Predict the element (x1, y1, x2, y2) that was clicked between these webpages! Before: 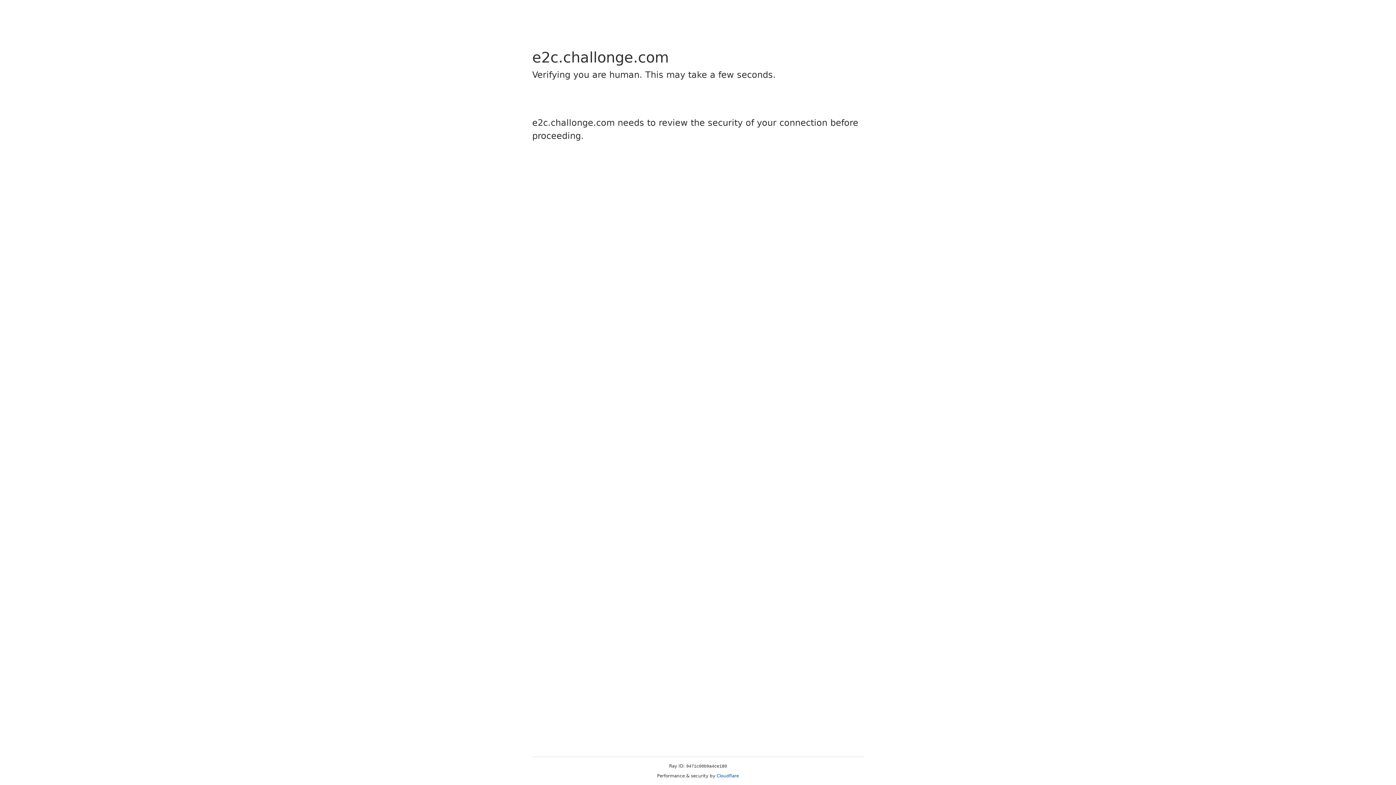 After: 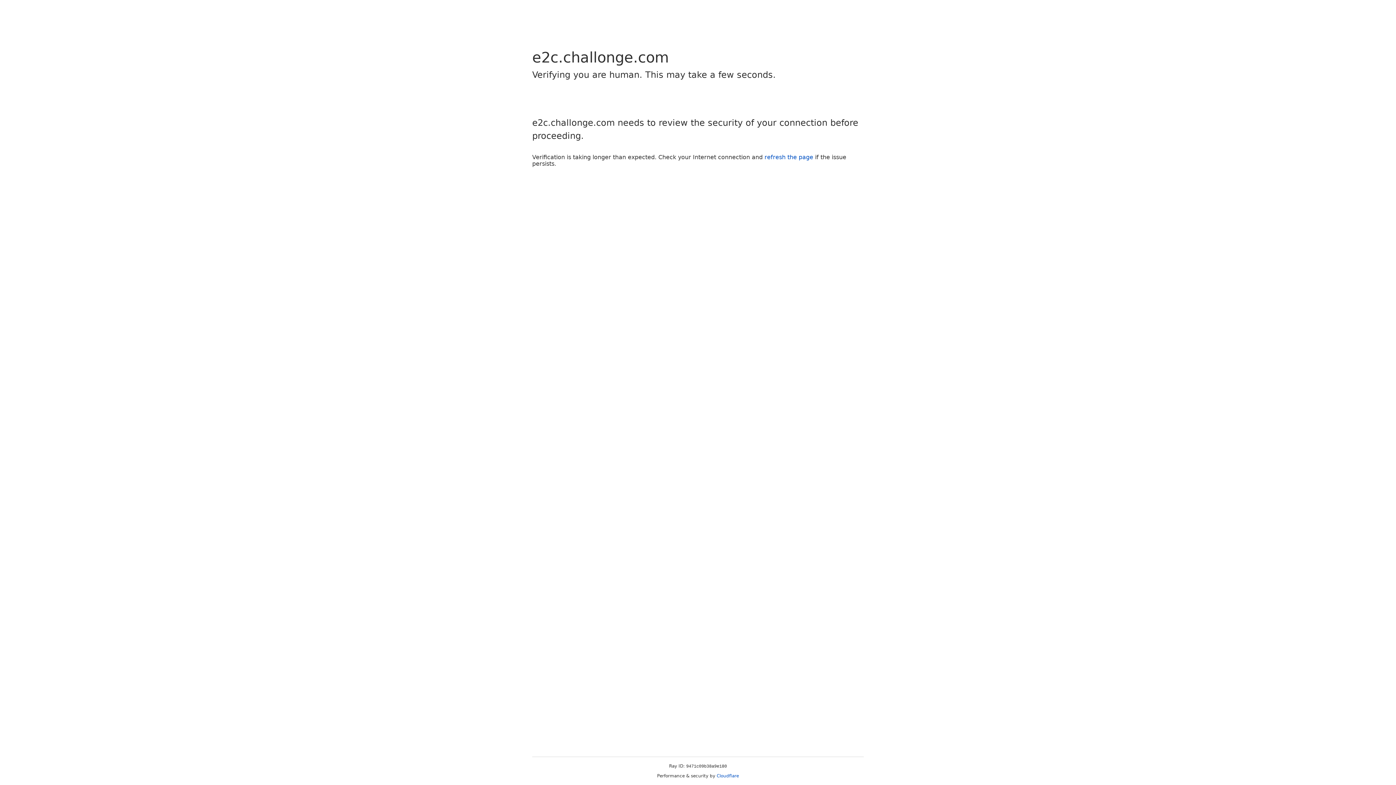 Action: label: Cloudflare bbox: (716, 773, 739, 778)